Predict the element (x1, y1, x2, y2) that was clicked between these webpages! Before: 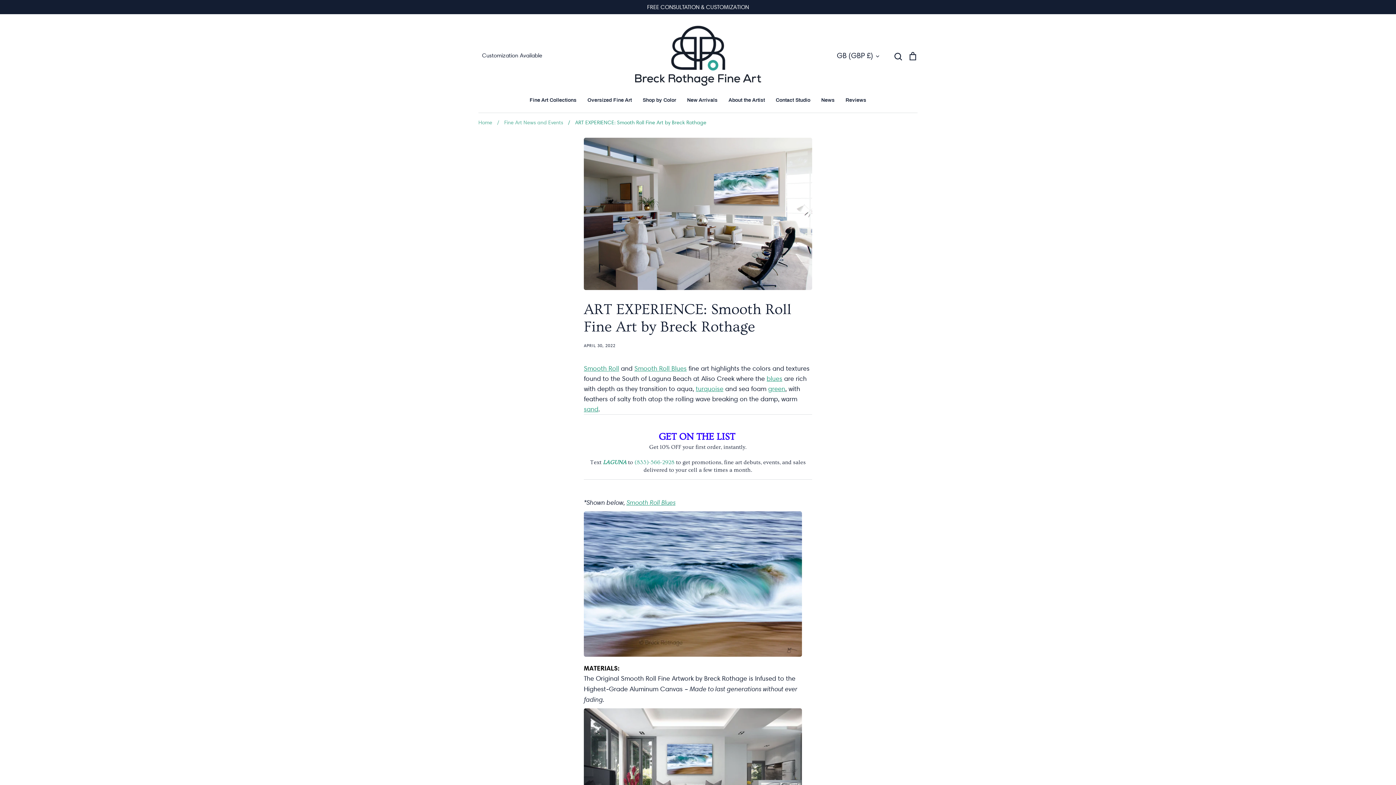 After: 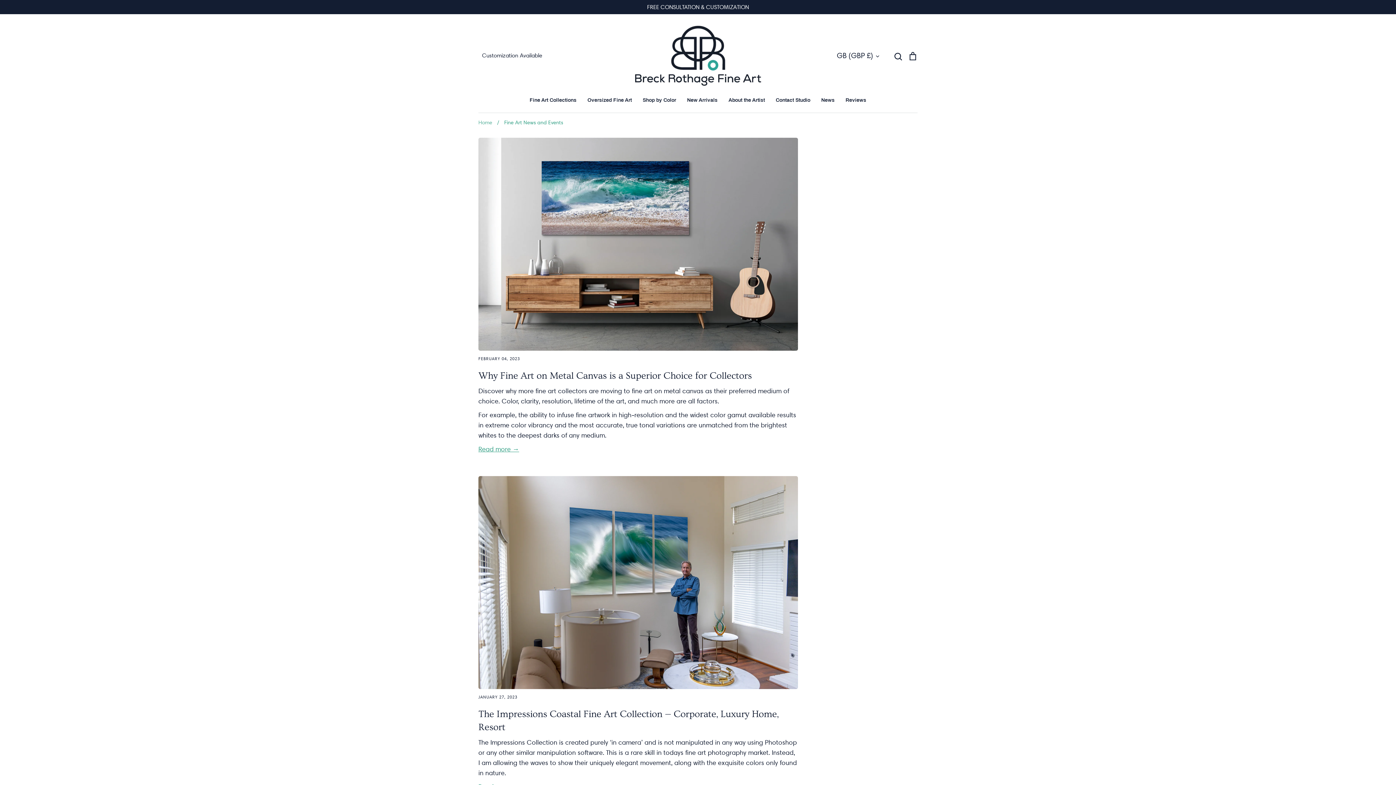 Action: label: / Fine Art News and Events bbox: (493, 119, 563, 125)